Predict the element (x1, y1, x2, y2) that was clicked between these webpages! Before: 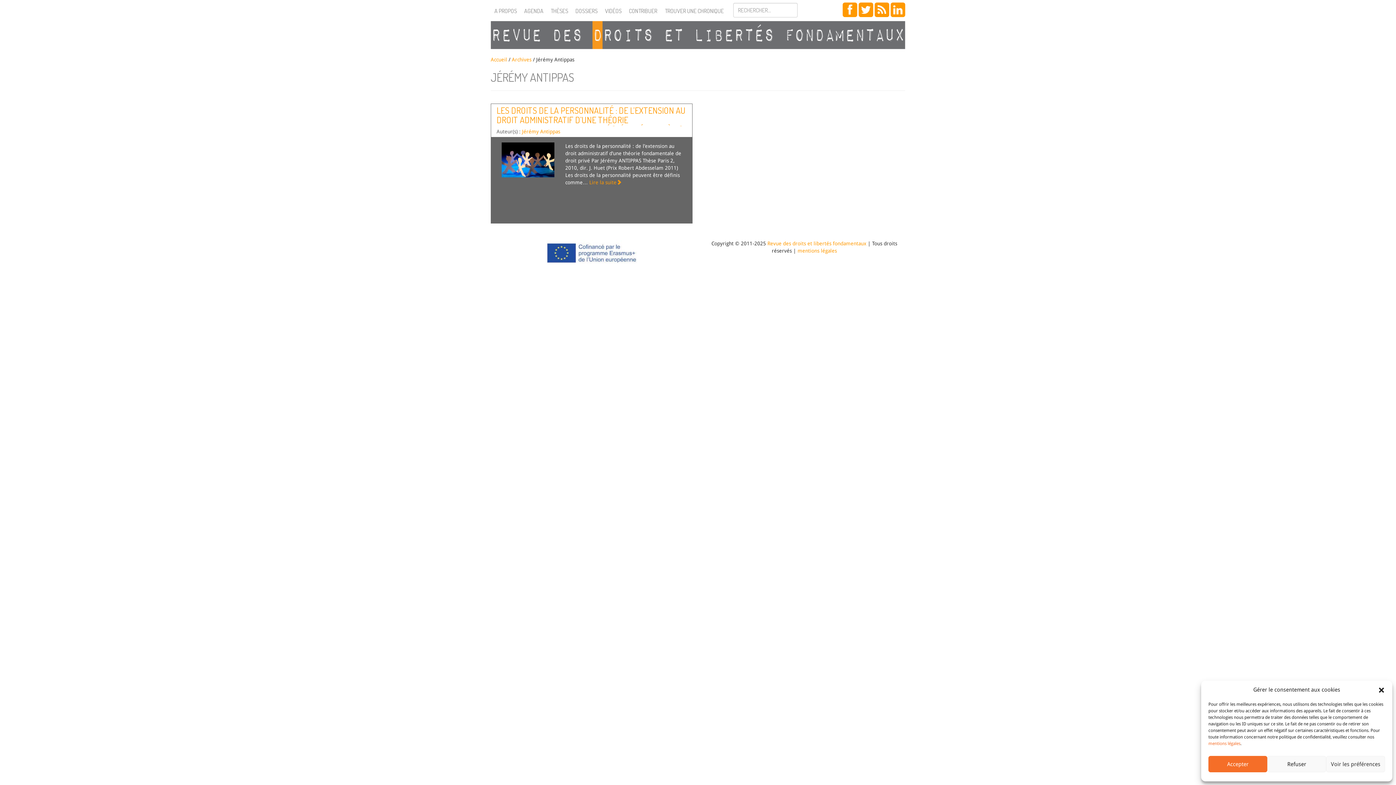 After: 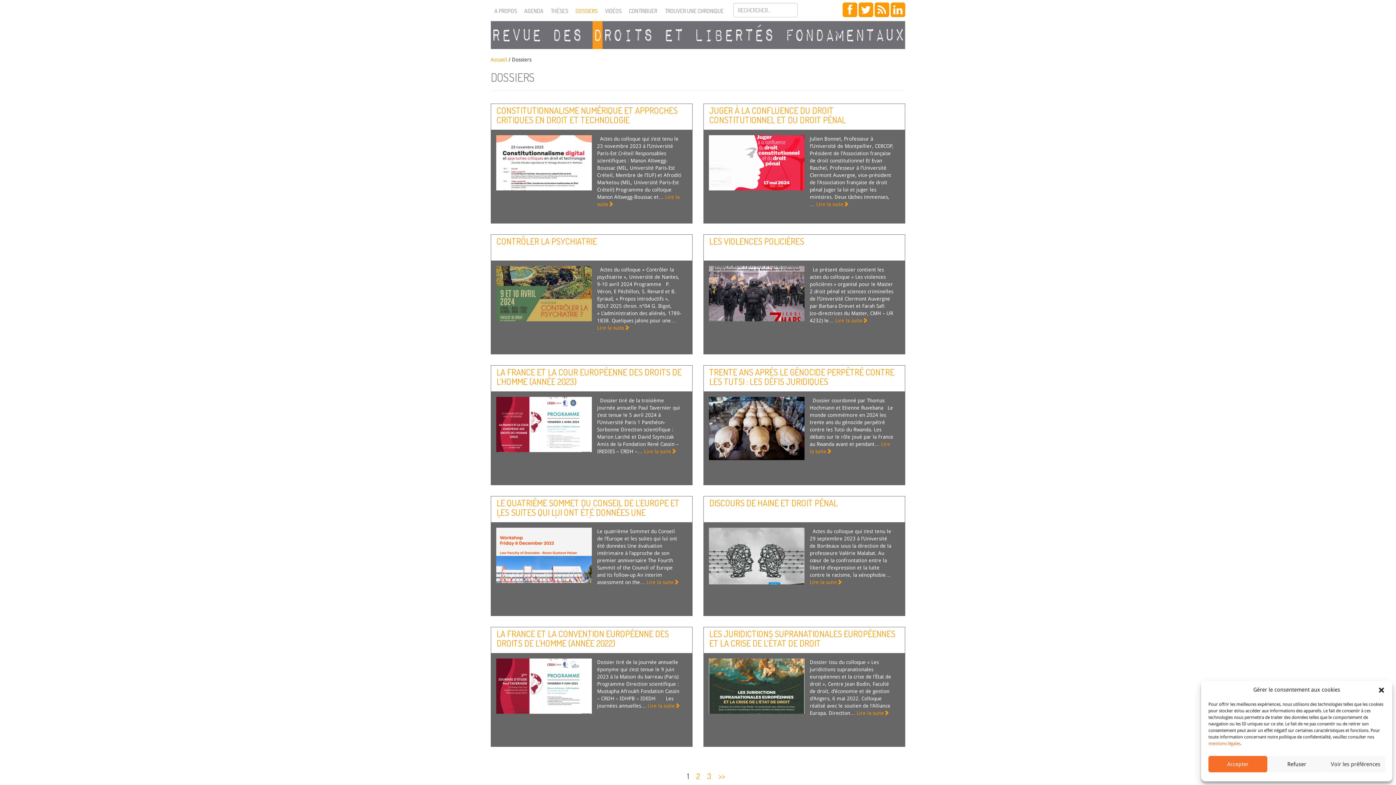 Action: bbox: (575, 7, 597, 14) label: DOSSIERS